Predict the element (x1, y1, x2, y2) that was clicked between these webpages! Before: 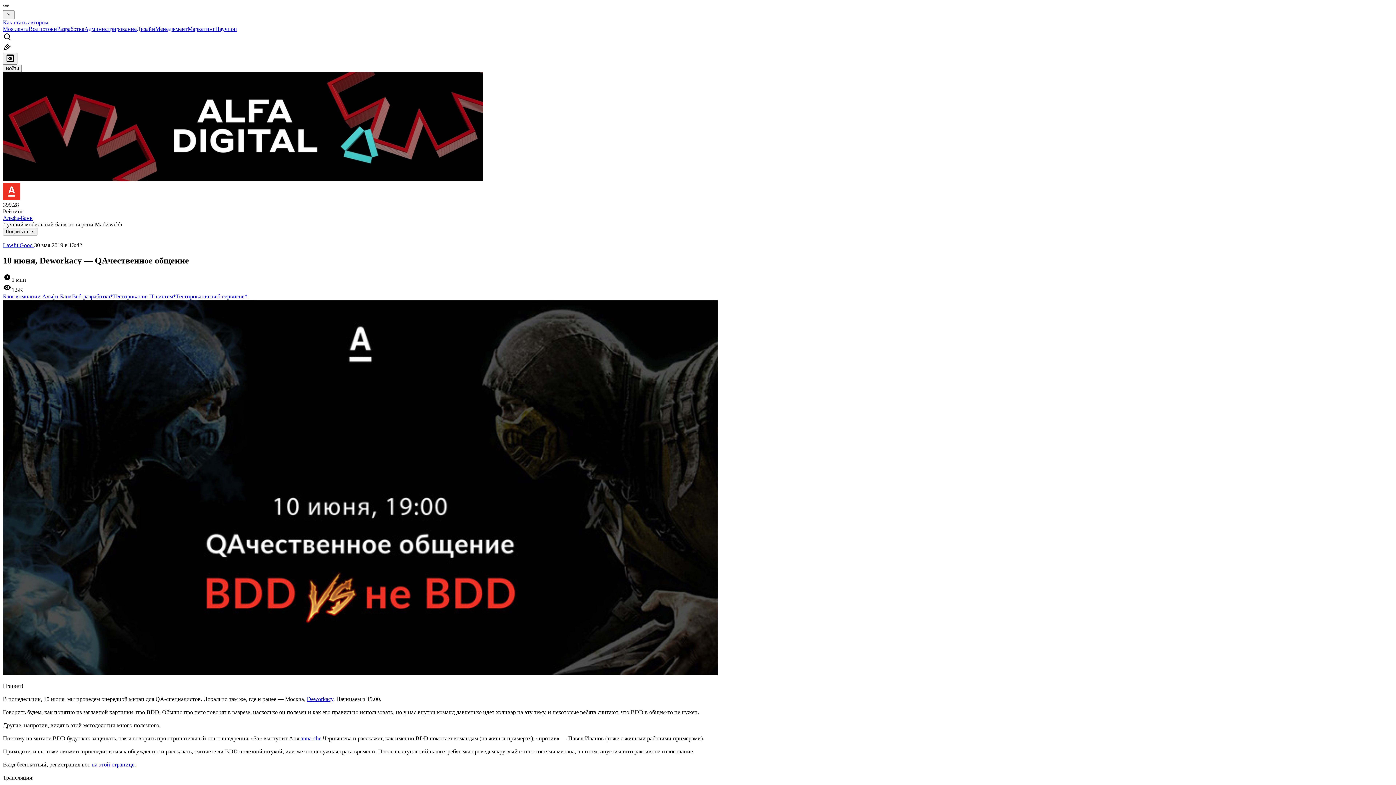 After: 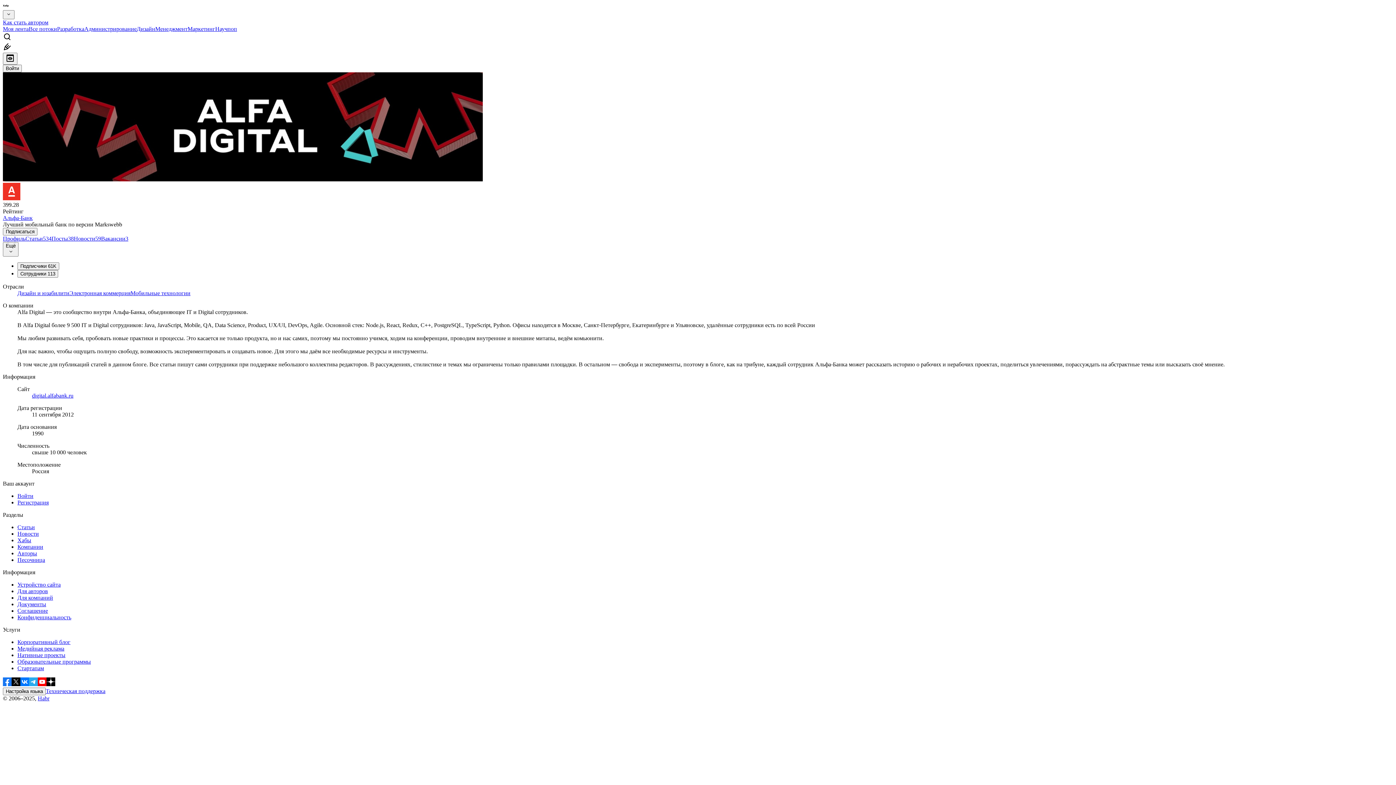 Action: bbox: (2, 182, 1393, 201)